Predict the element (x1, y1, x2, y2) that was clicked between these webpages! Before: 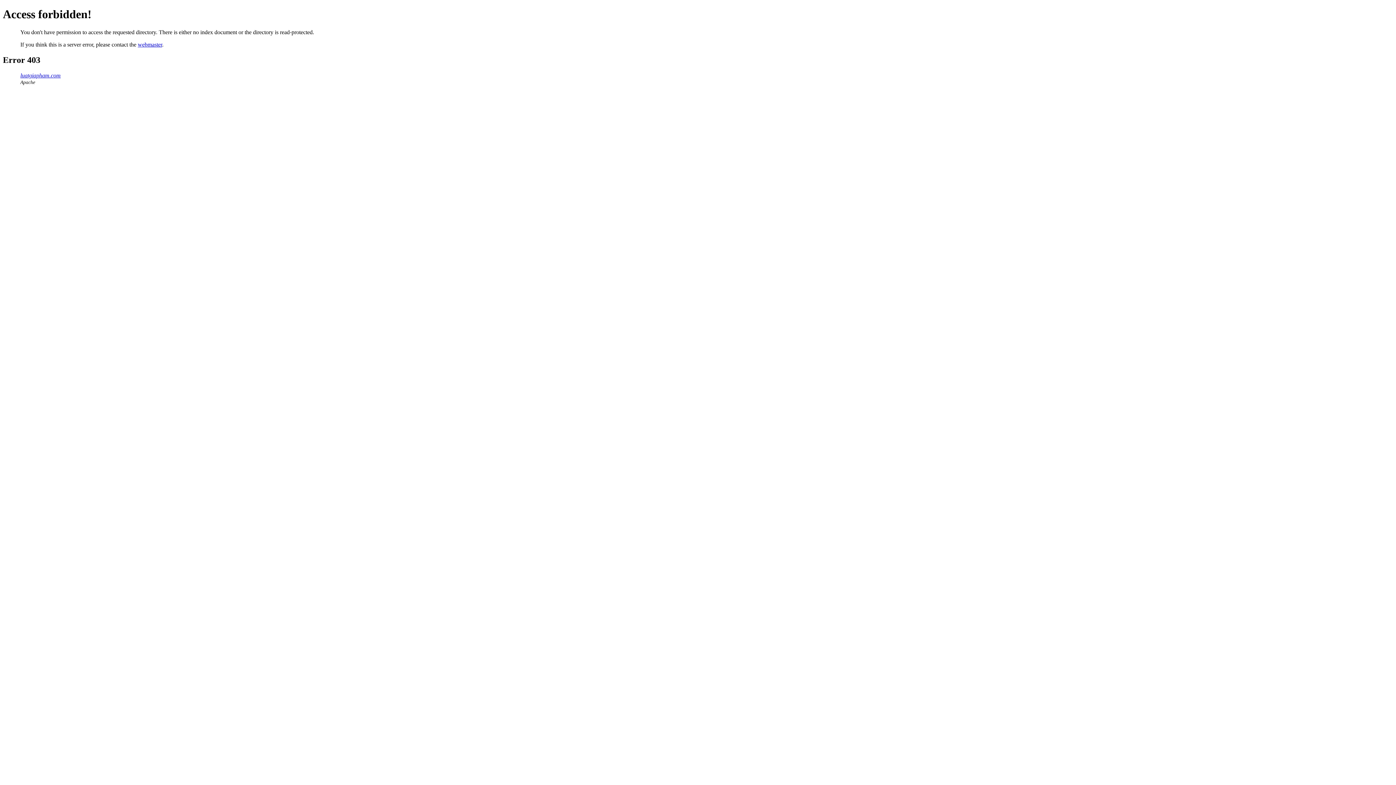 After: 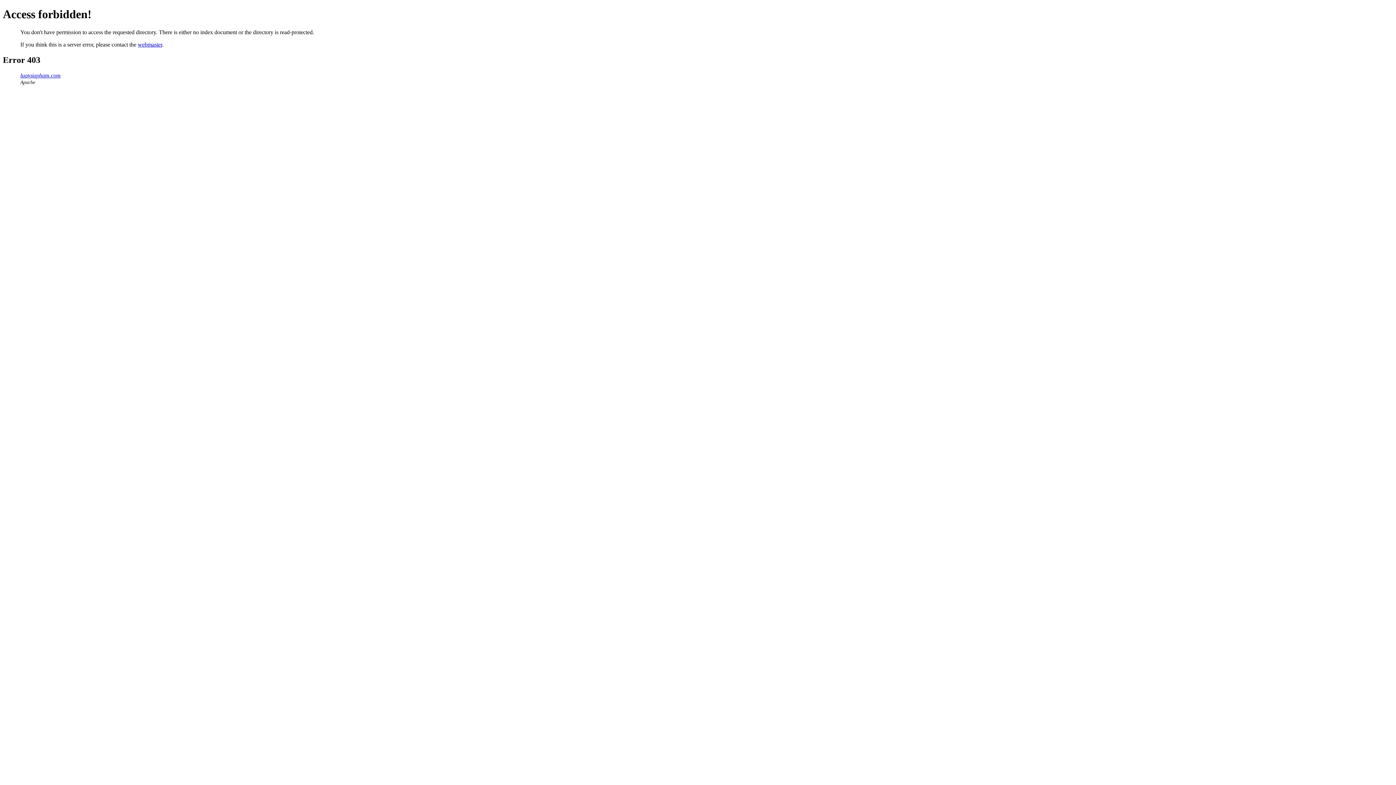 Action: label: webmaster bbox: (137, 41, 162, 47)